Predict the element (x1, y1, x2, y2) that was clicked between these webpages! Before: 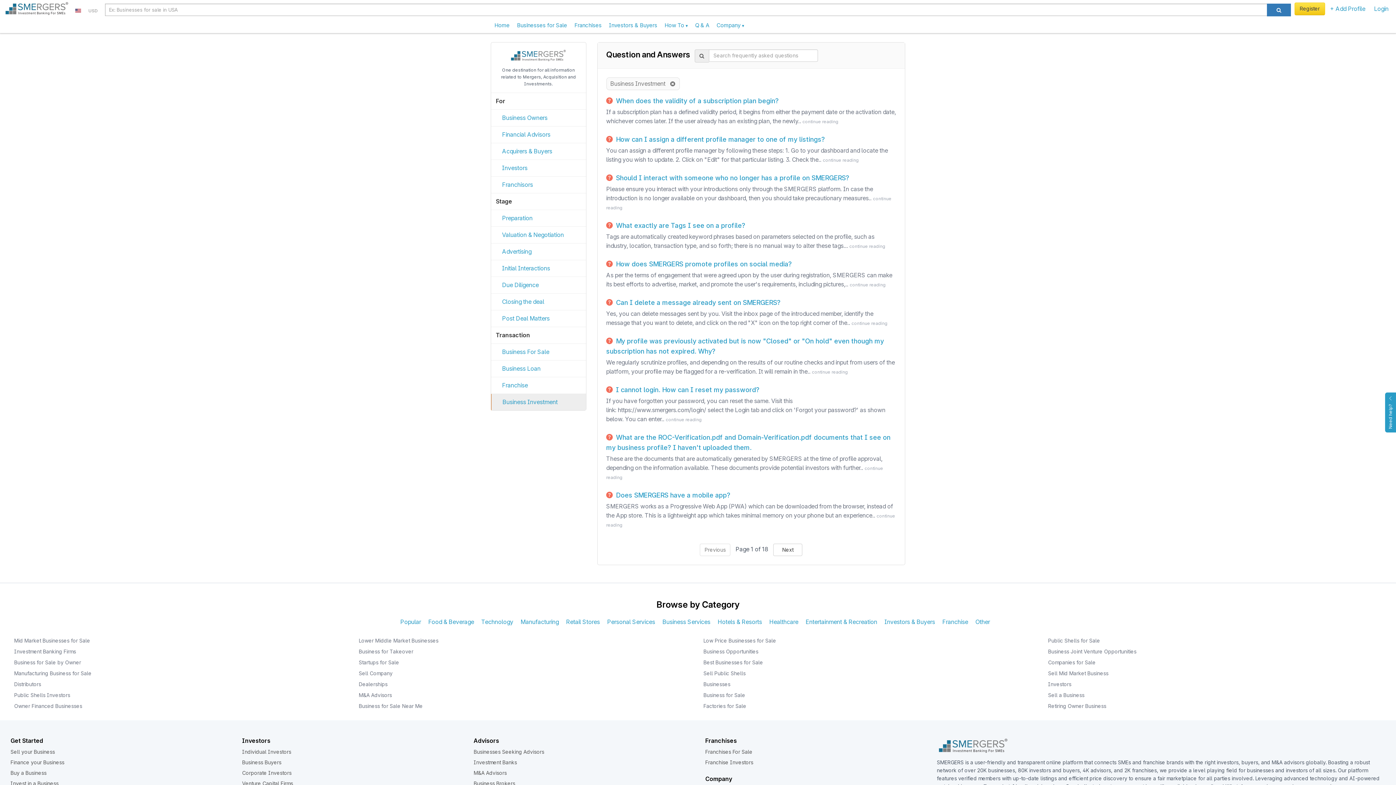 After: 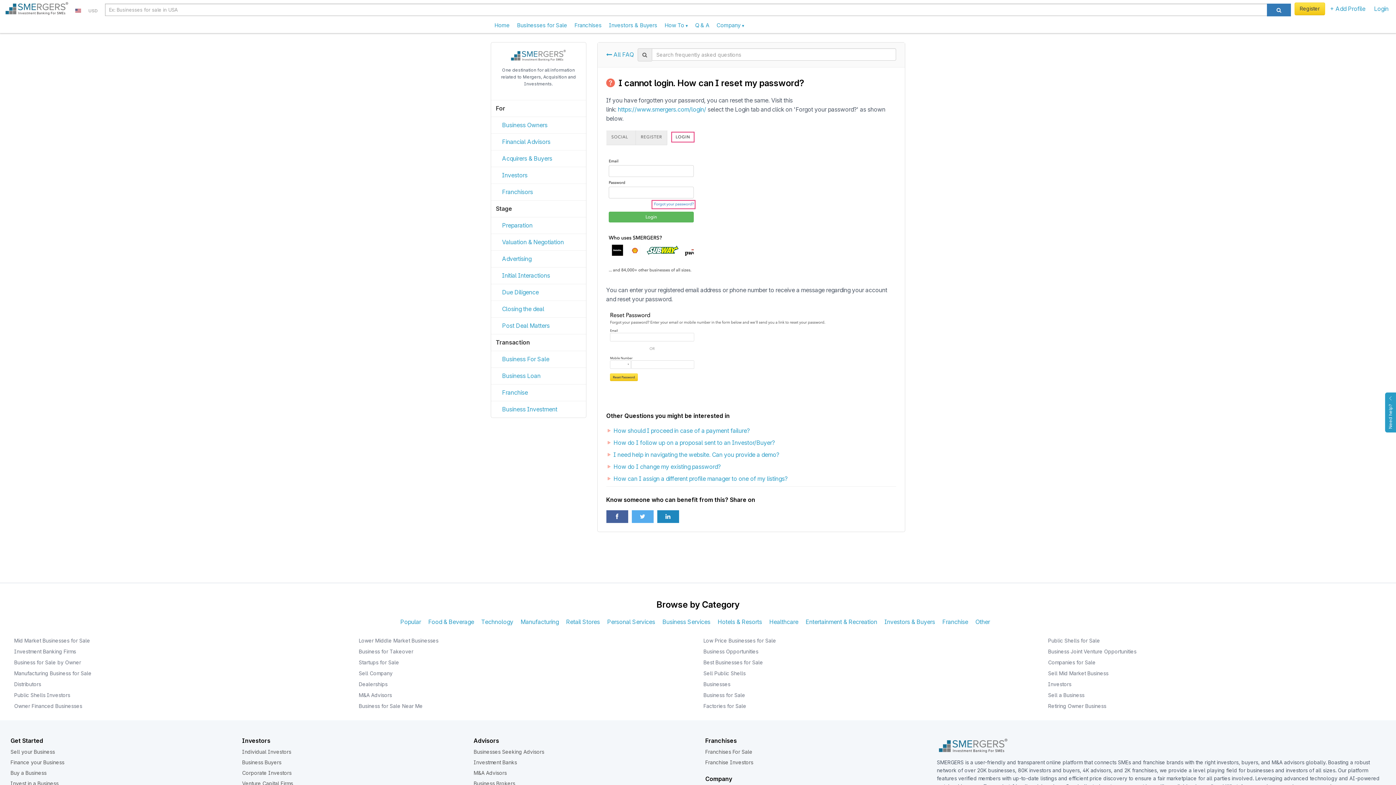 Action: bbox: (606, 386, 759, 393) label:  I cannot login. How can I reset my password?